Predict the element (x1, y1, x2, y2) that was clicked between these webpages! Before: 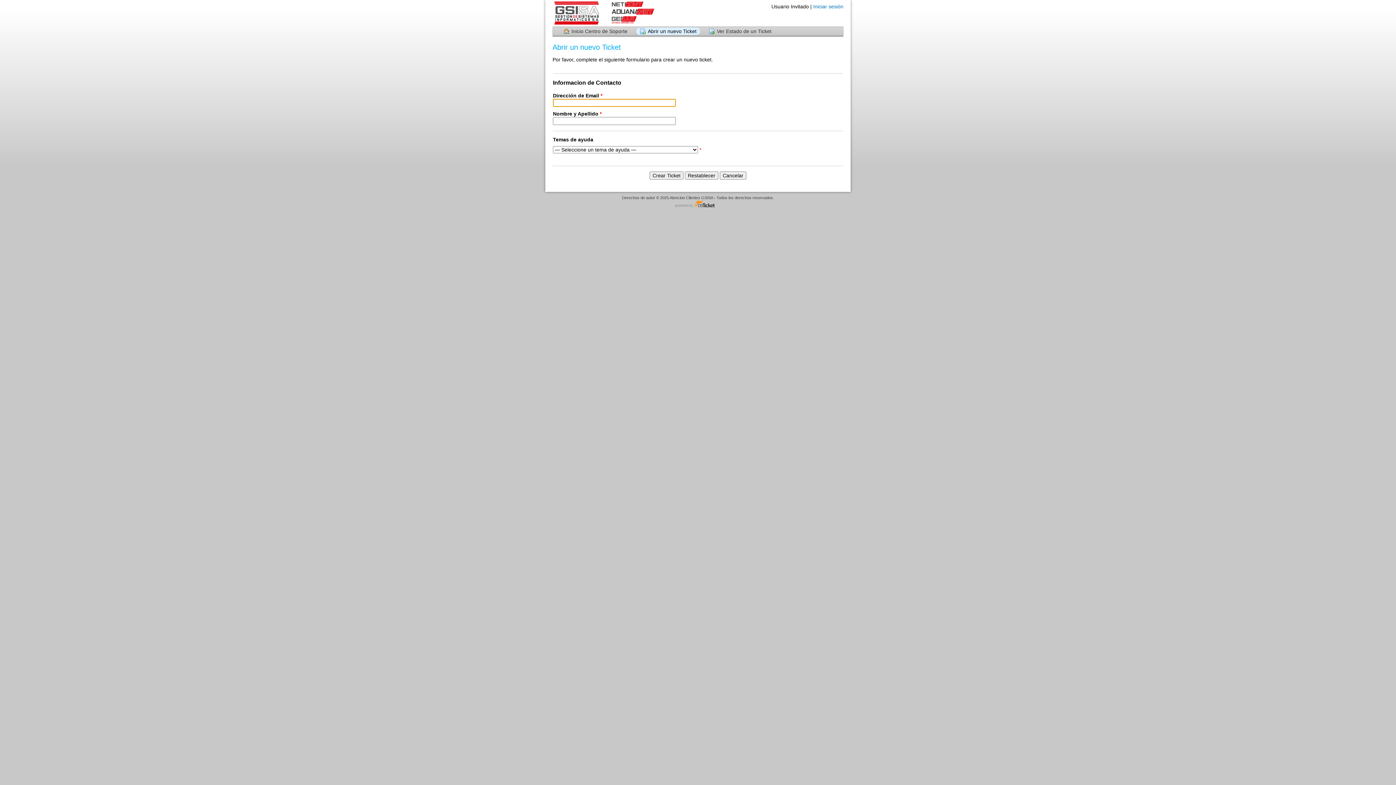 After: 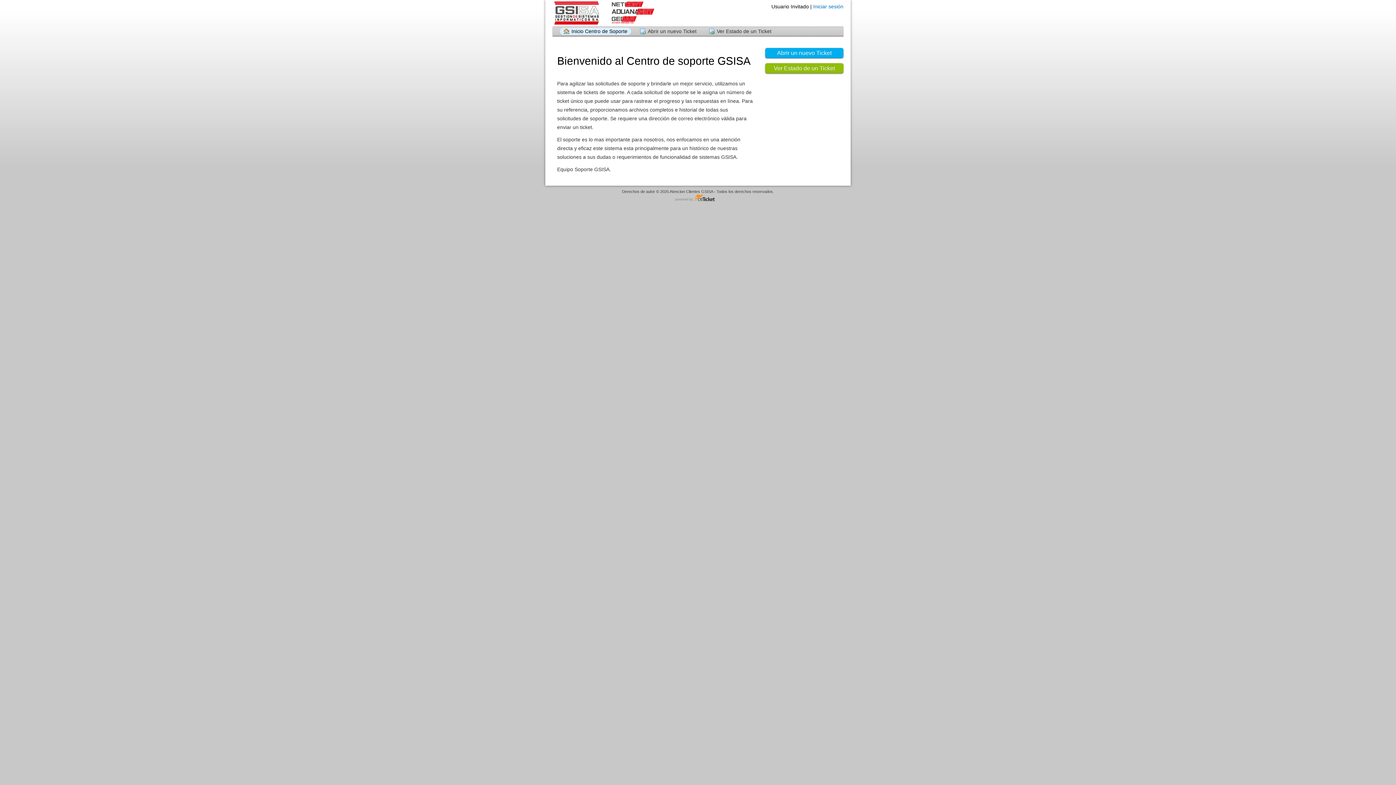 Action: label:   bbox: (552, 0, 662, 25)